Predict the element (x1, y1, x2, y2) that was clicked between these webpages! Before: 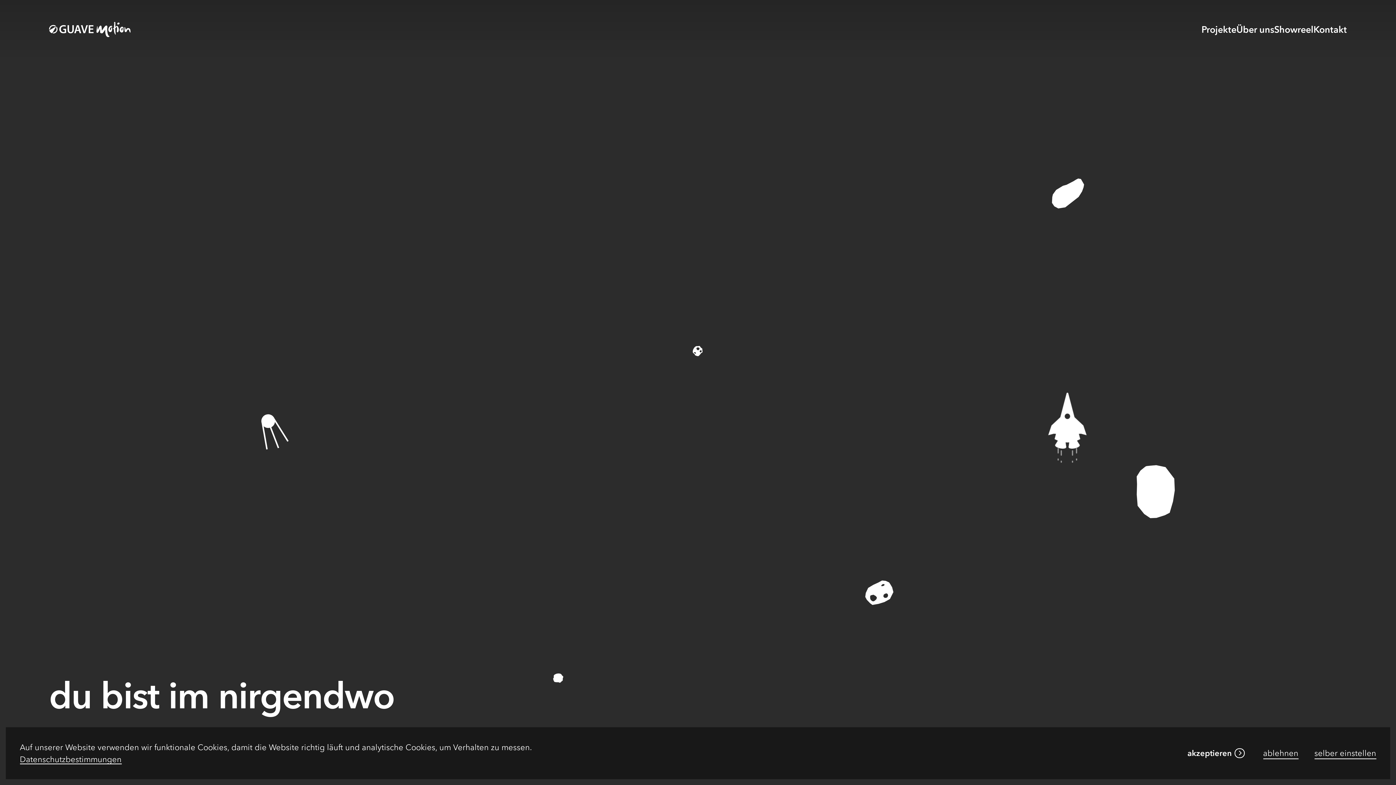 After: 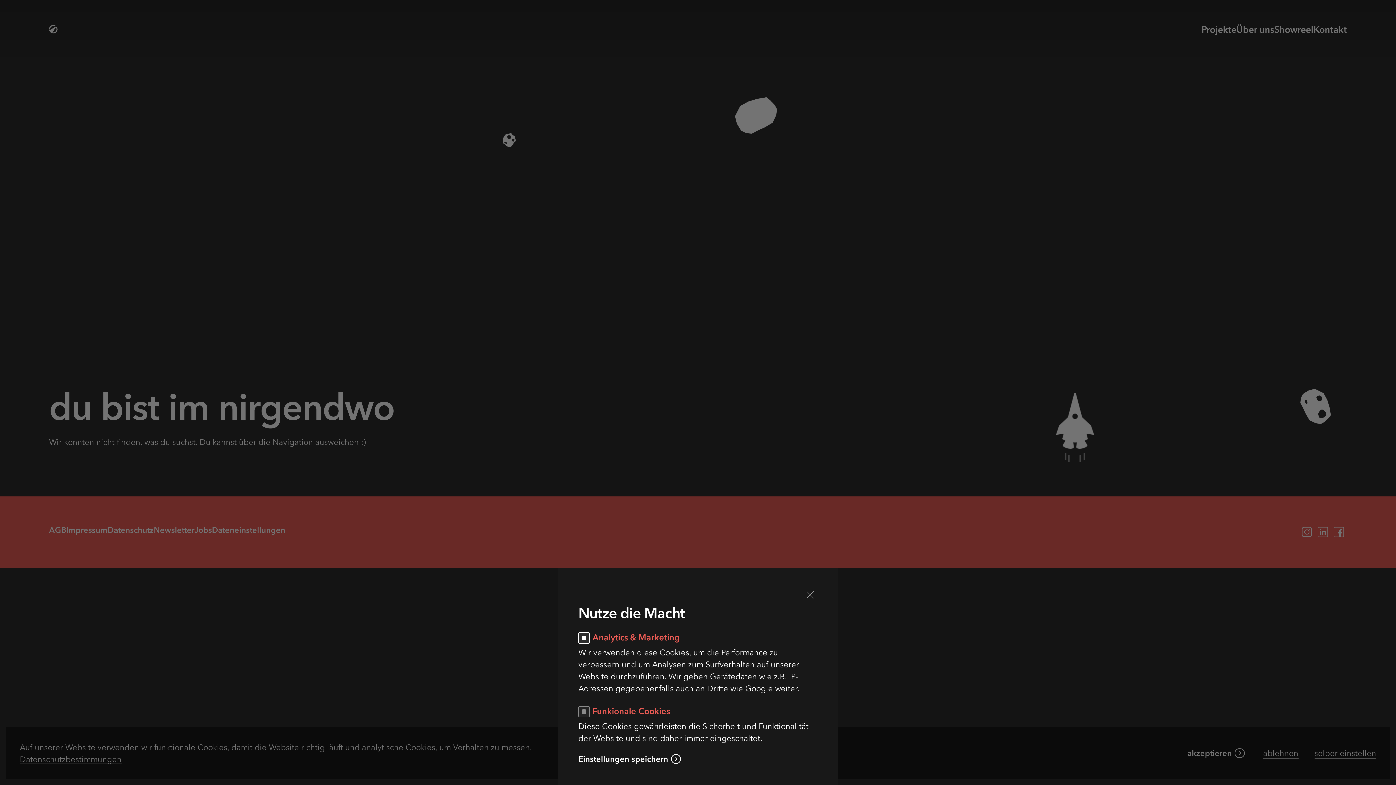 Action: bbox: (1314, 754, 1376, 766) label: selber einstellen